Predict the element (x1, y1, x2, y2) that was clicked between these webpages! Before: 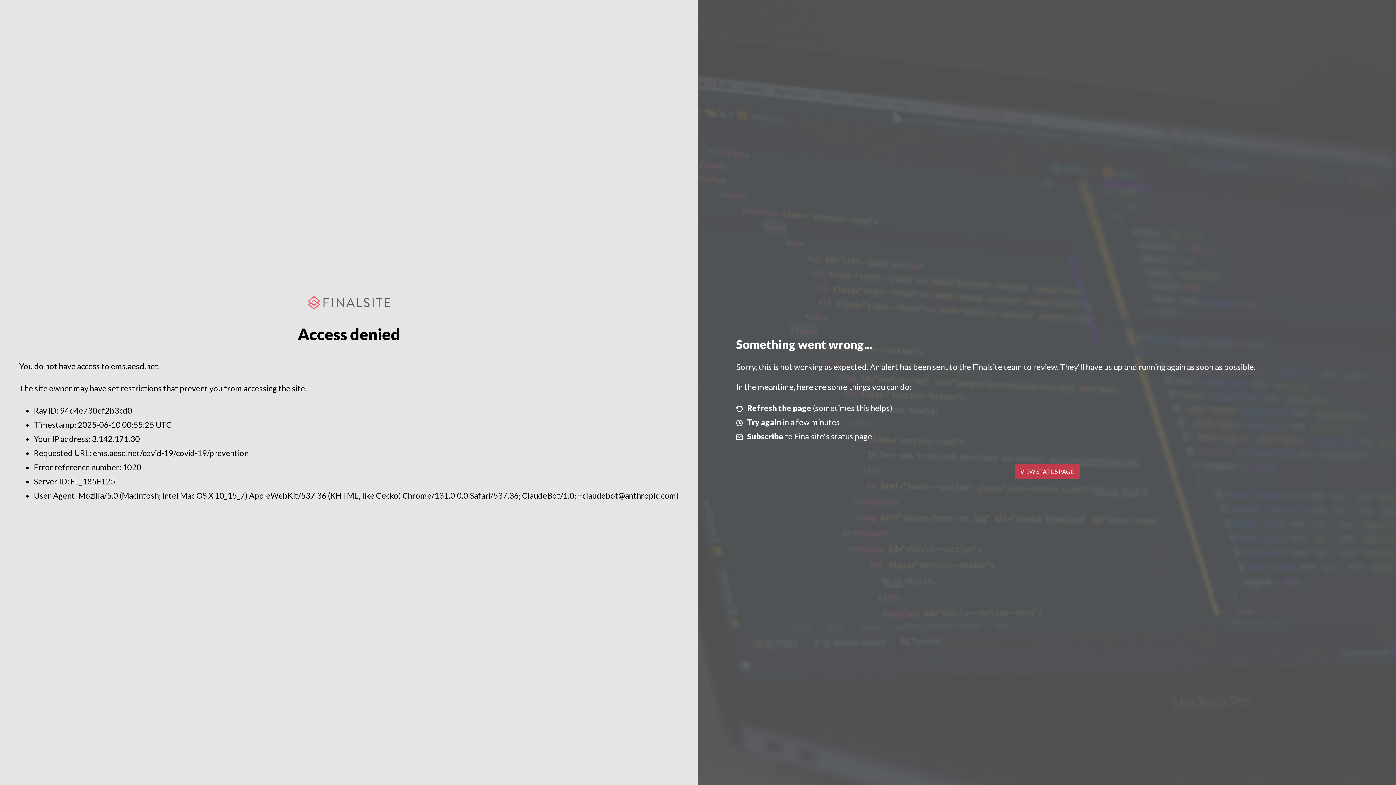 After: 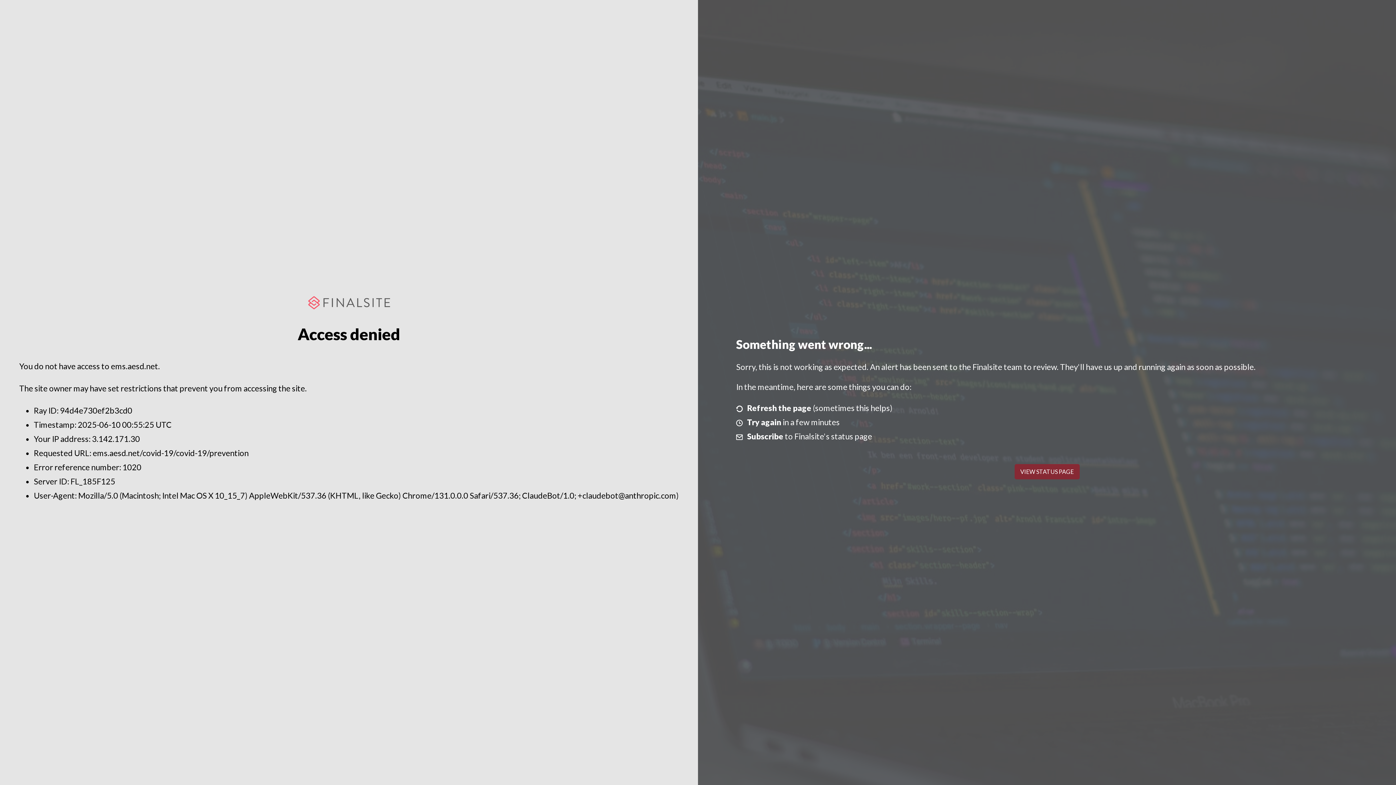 Action: label: VIEW STATUS PAGE bbox: (1014, 464, 1079, 479)